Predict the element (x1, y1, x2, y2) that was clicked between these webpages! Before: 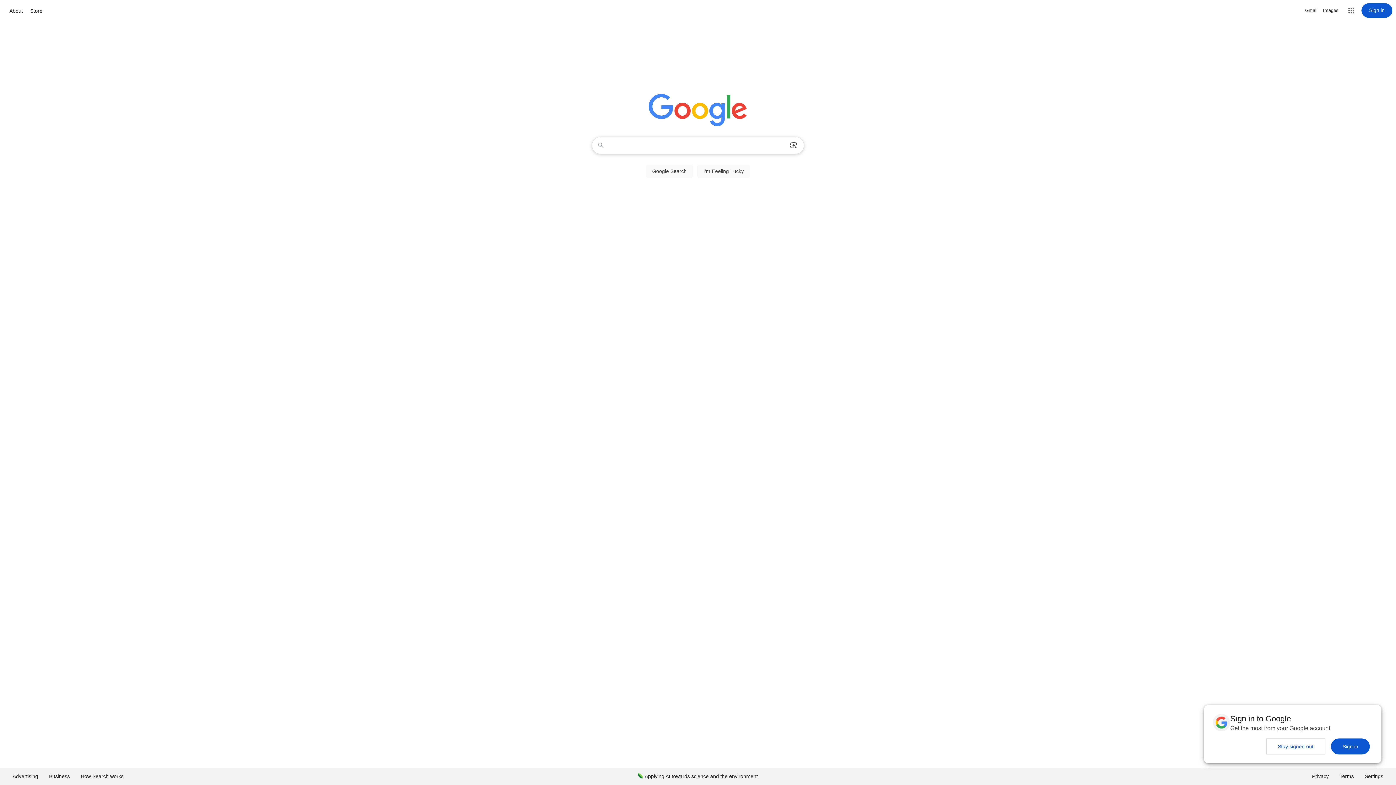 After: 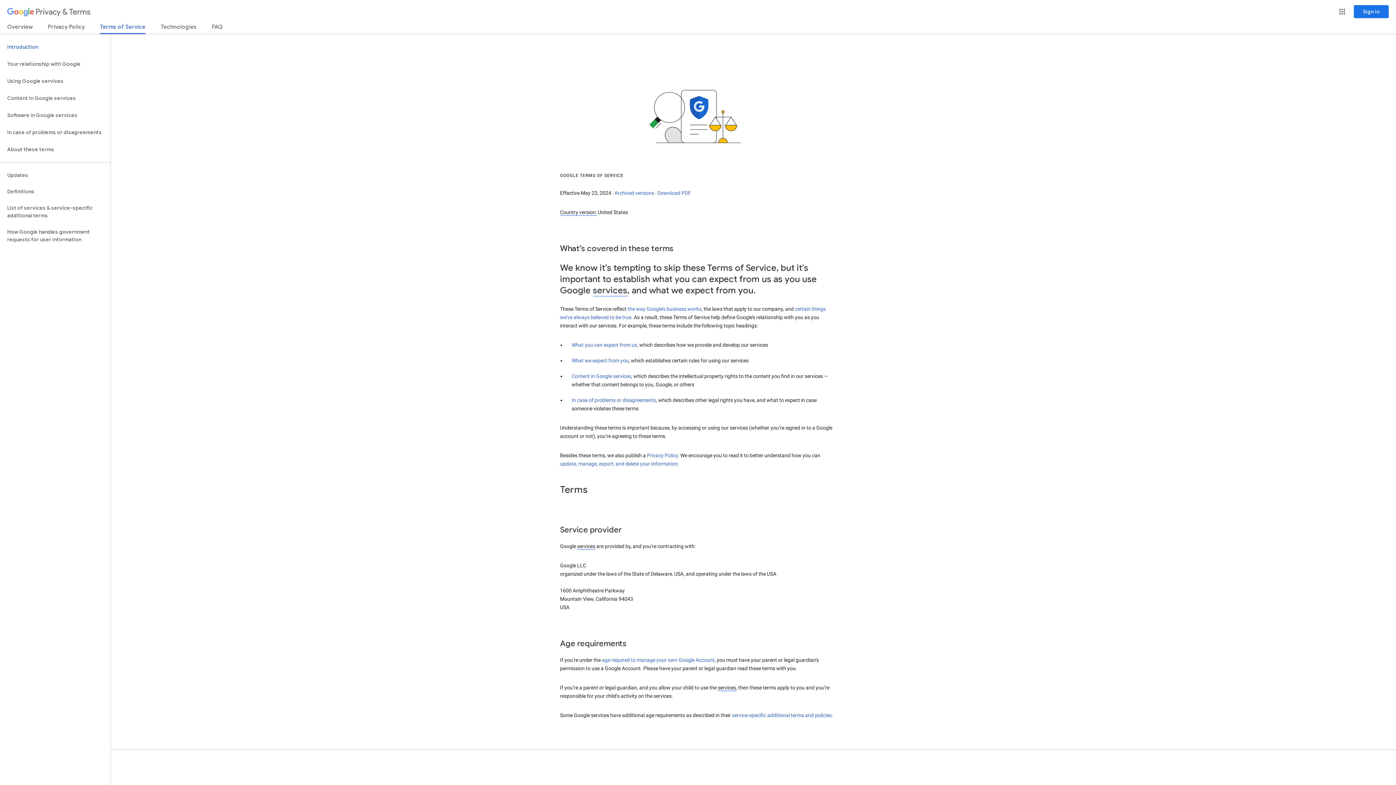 Action: bbox: (1334, 768, 1359, 785) label: Terms